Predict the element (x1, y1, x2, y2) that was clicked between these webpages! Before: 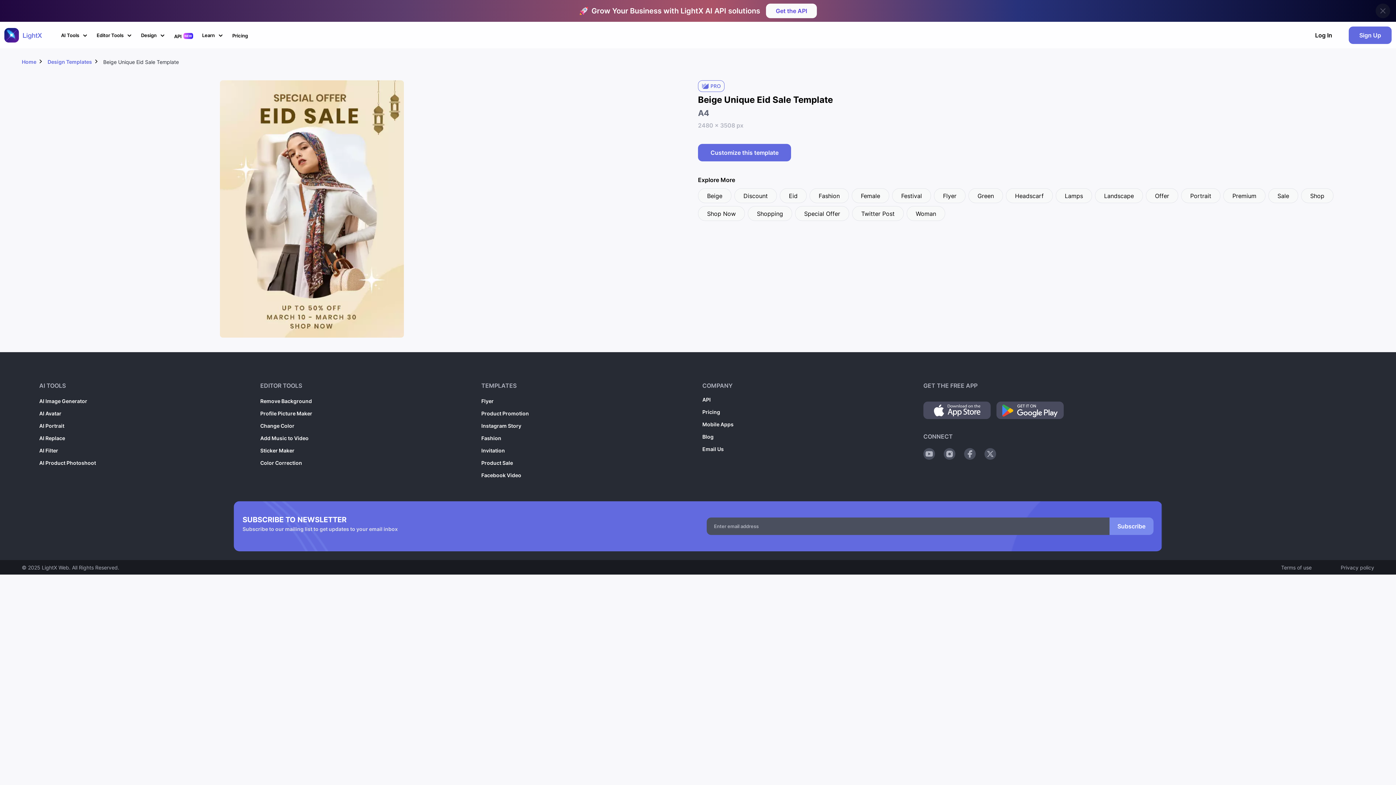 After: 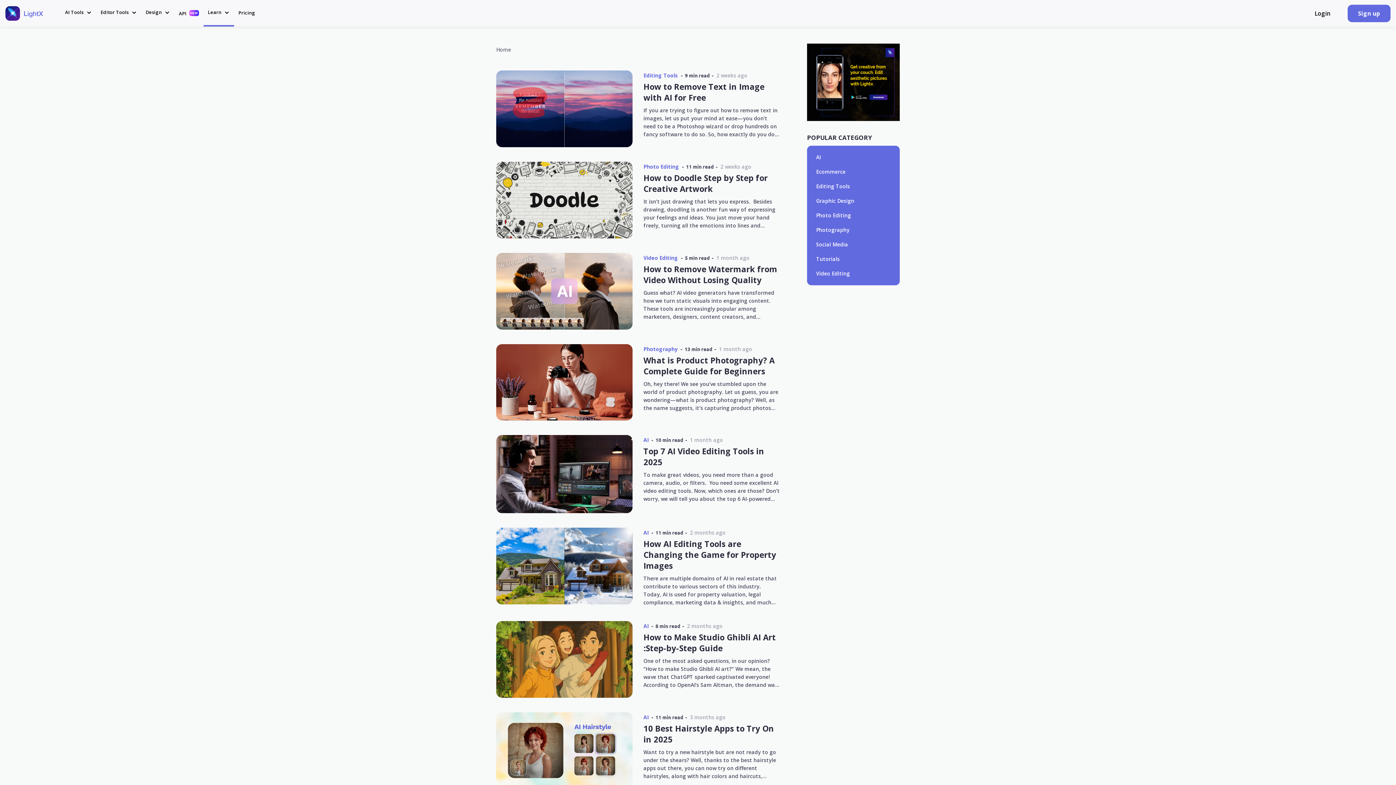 Action: label: Blog bbox: (702, 315, 712, 321)